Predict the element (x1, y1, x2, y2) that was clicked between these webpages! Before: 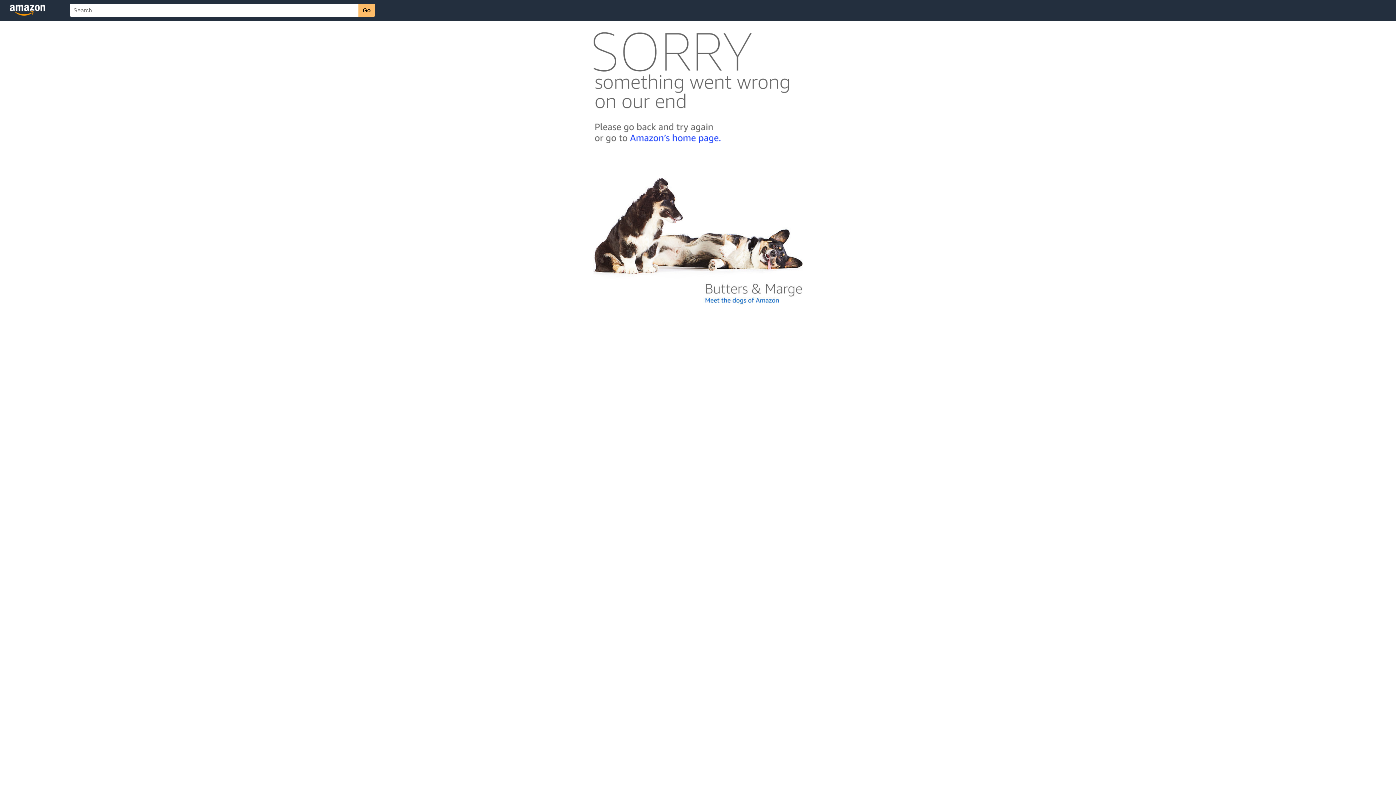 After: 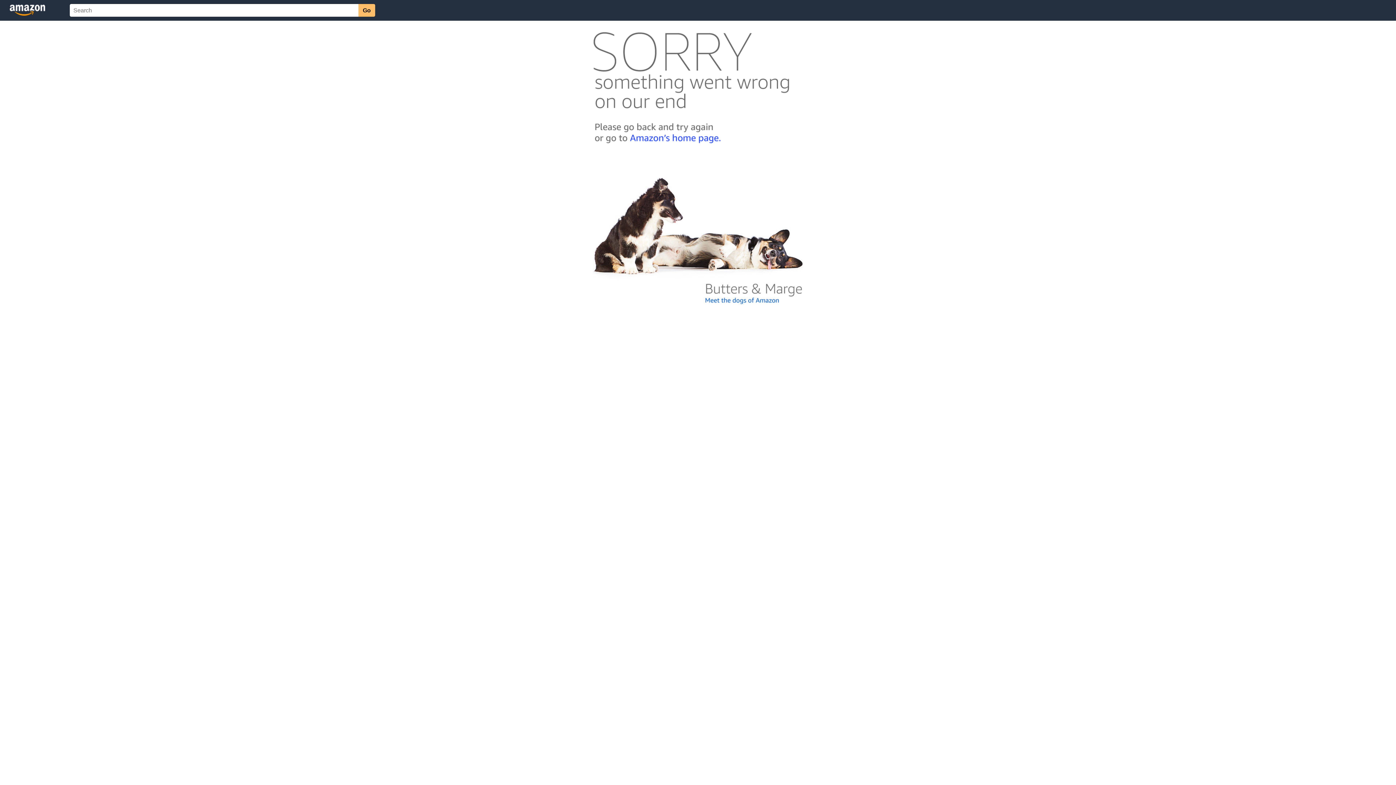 Action: bbox: (592, 300, 803, 306)